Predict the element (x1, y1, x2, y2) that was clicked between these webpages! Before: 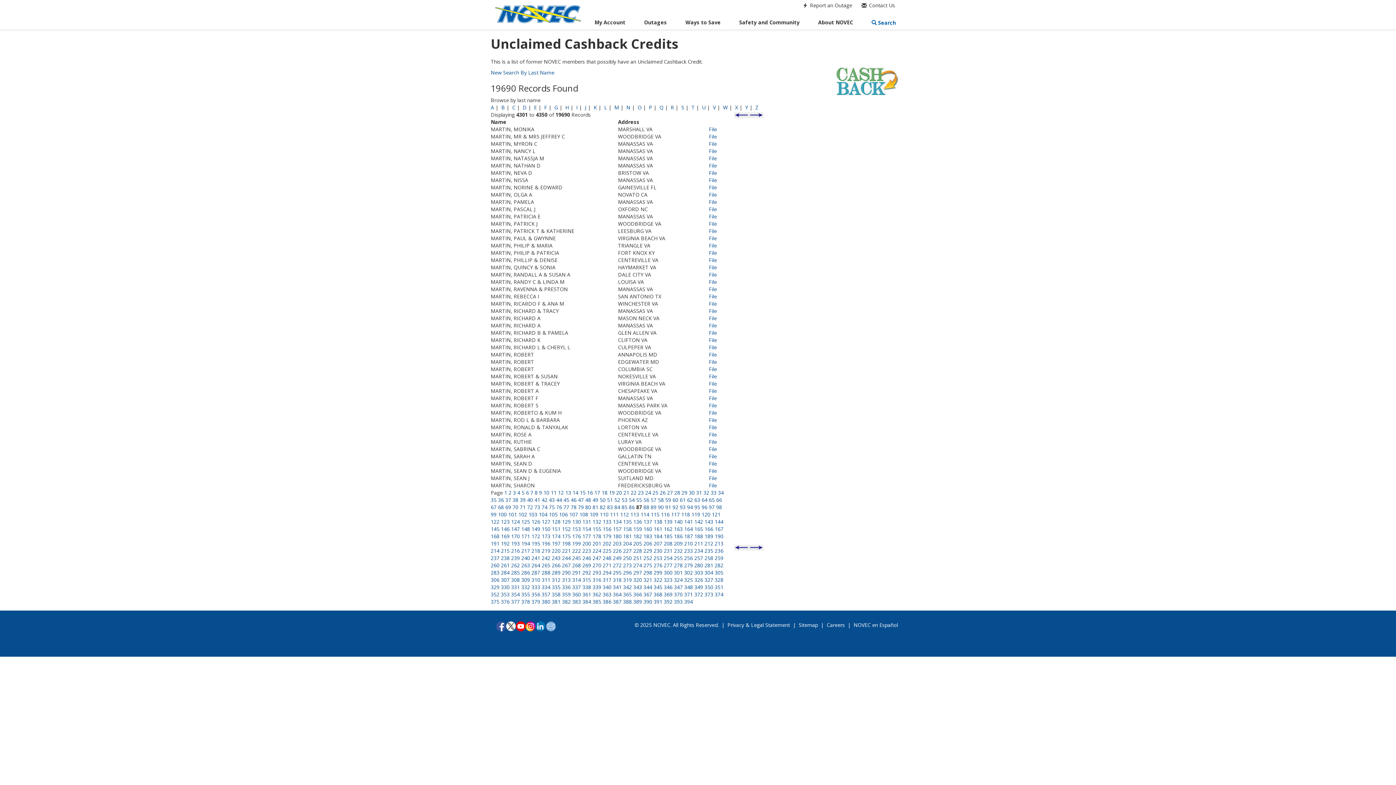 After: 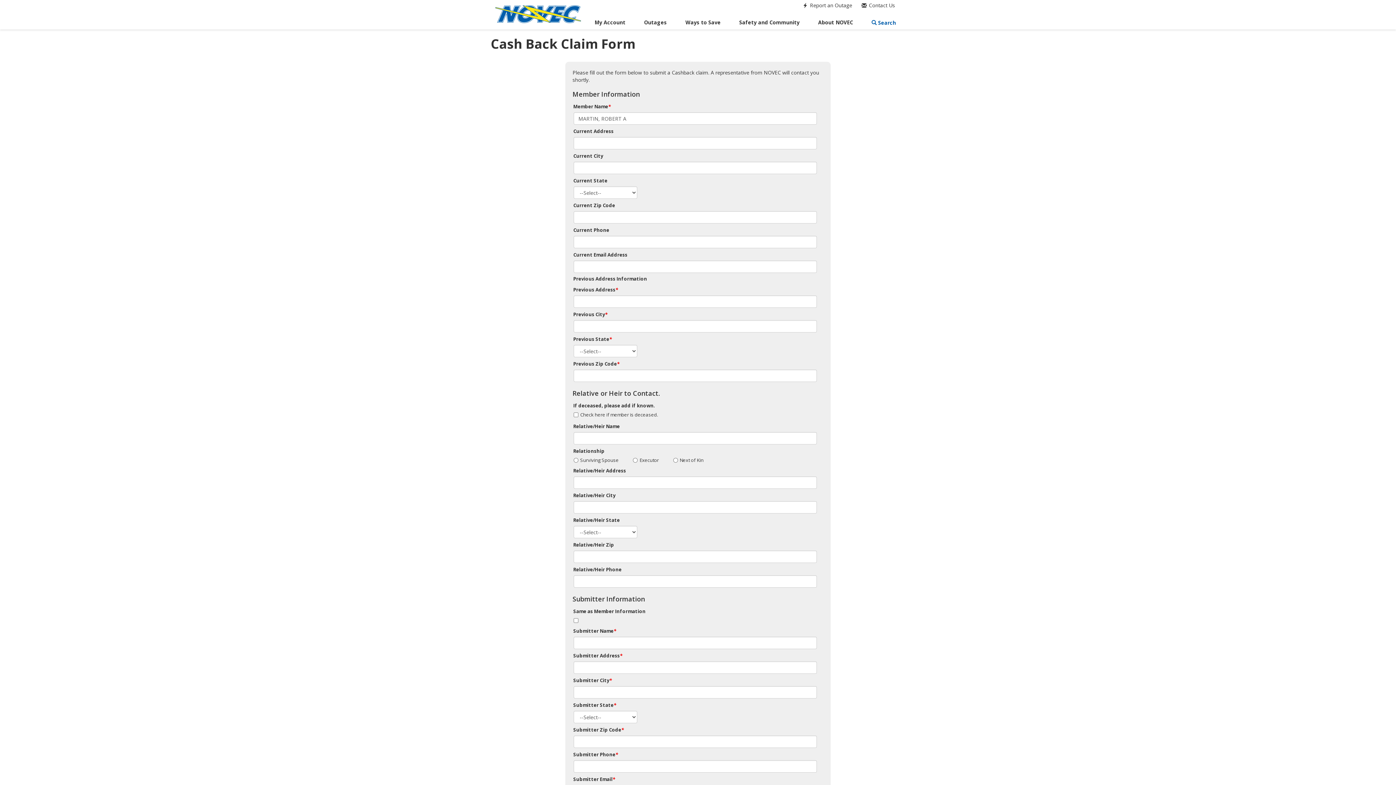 Action: bbox: (709, 387, 717, 394) label: File